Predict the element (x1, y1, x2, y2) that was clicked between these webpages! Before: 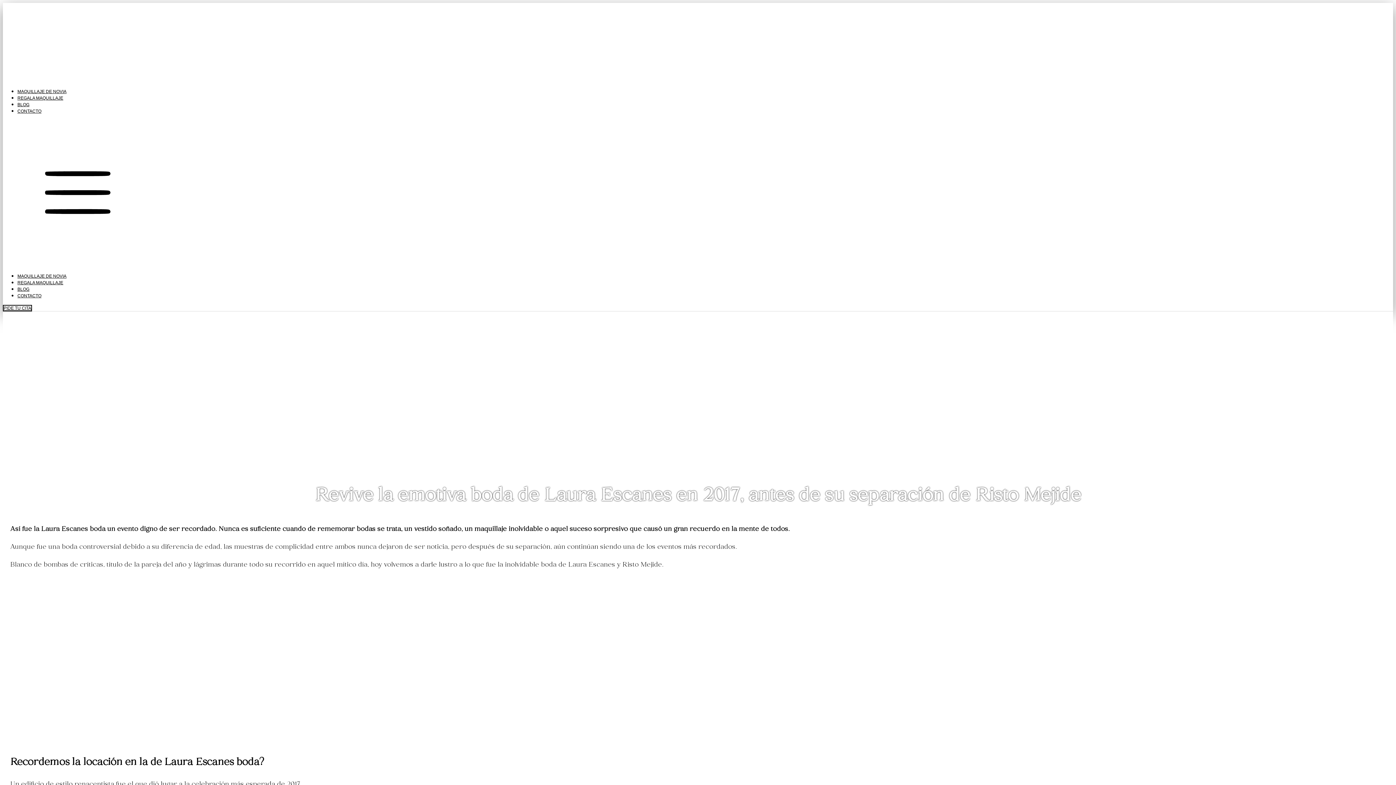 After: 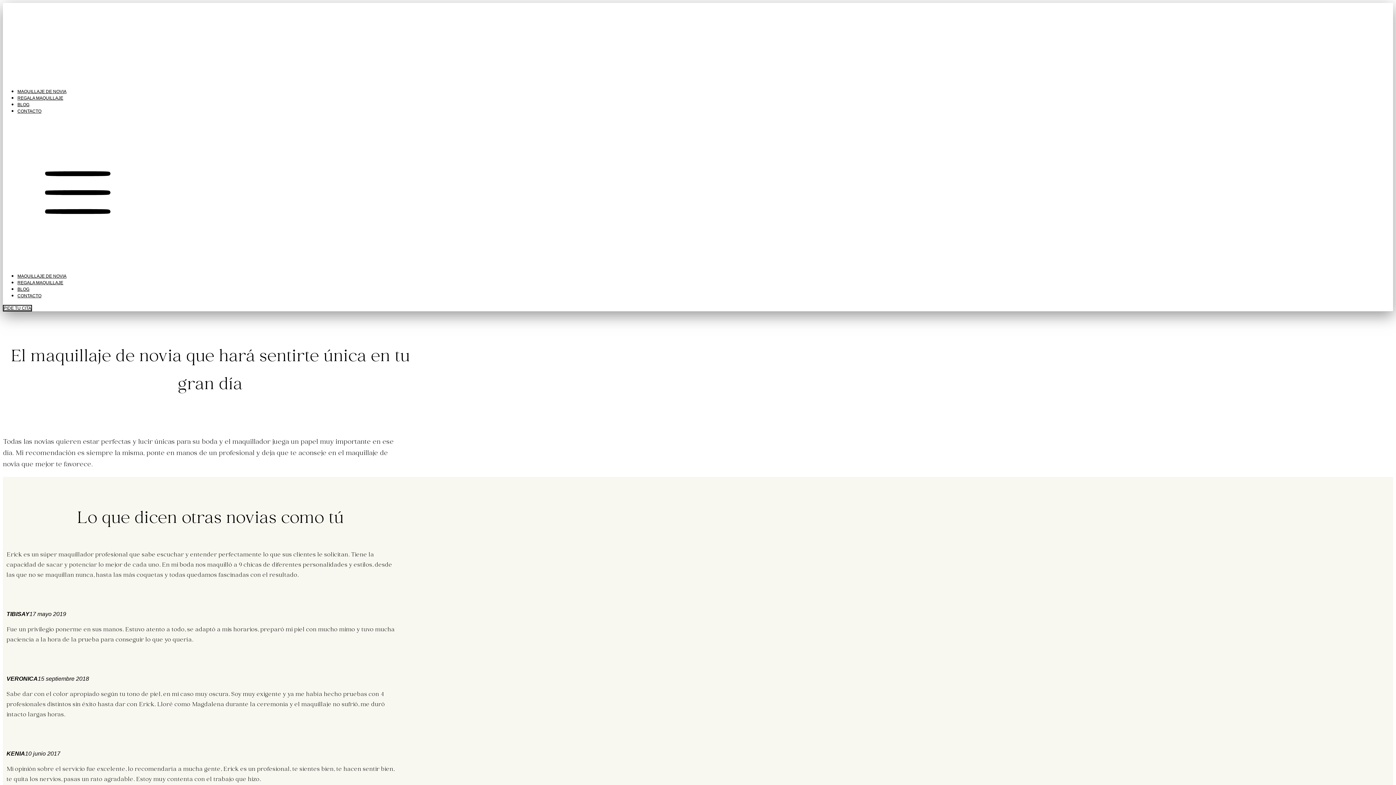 Action: bbox: (17, 273, 66, 278) label: MAQUILLAJE DE NOVIA